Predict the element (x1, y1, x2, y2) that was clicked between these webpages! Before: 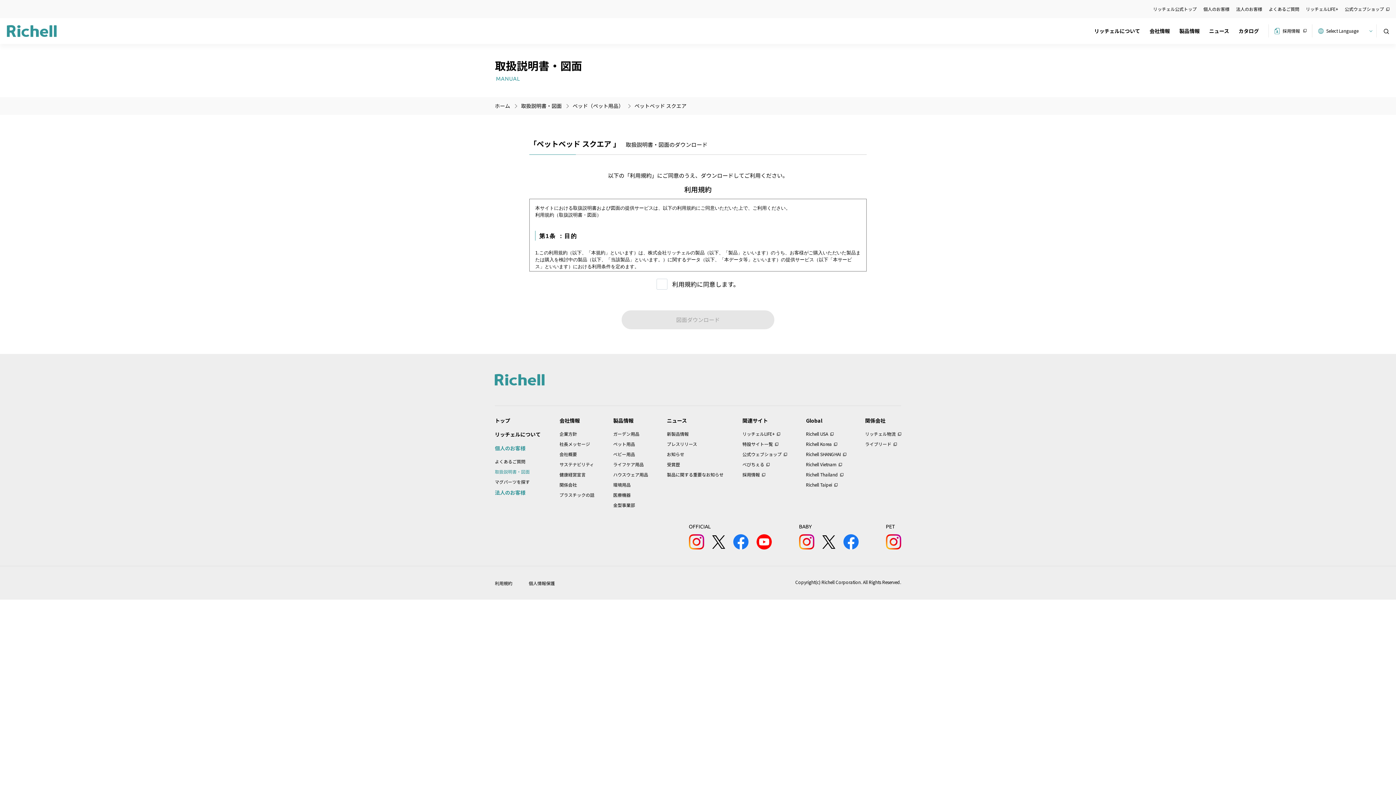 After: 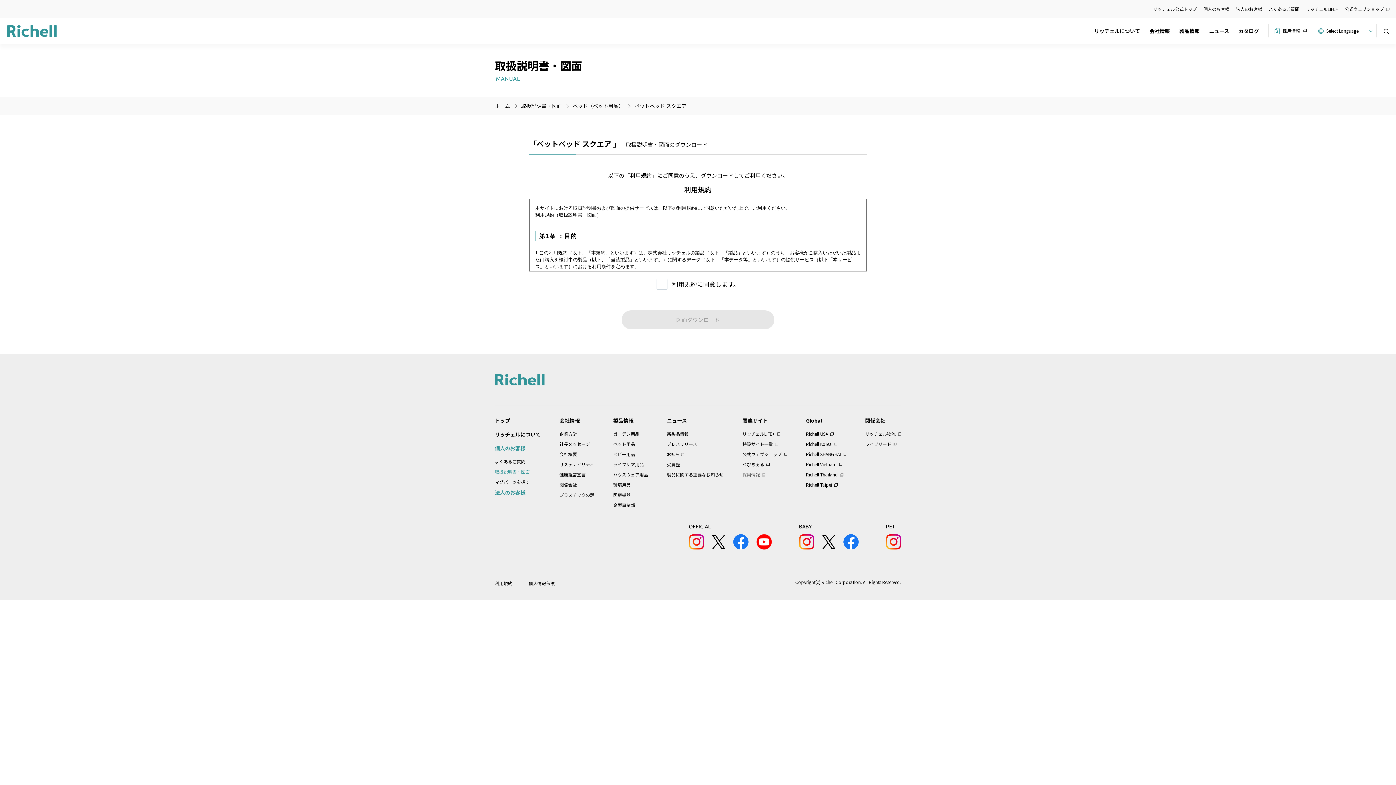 Action: label: 採用情報 bbox: (742, 471, 787, 478)